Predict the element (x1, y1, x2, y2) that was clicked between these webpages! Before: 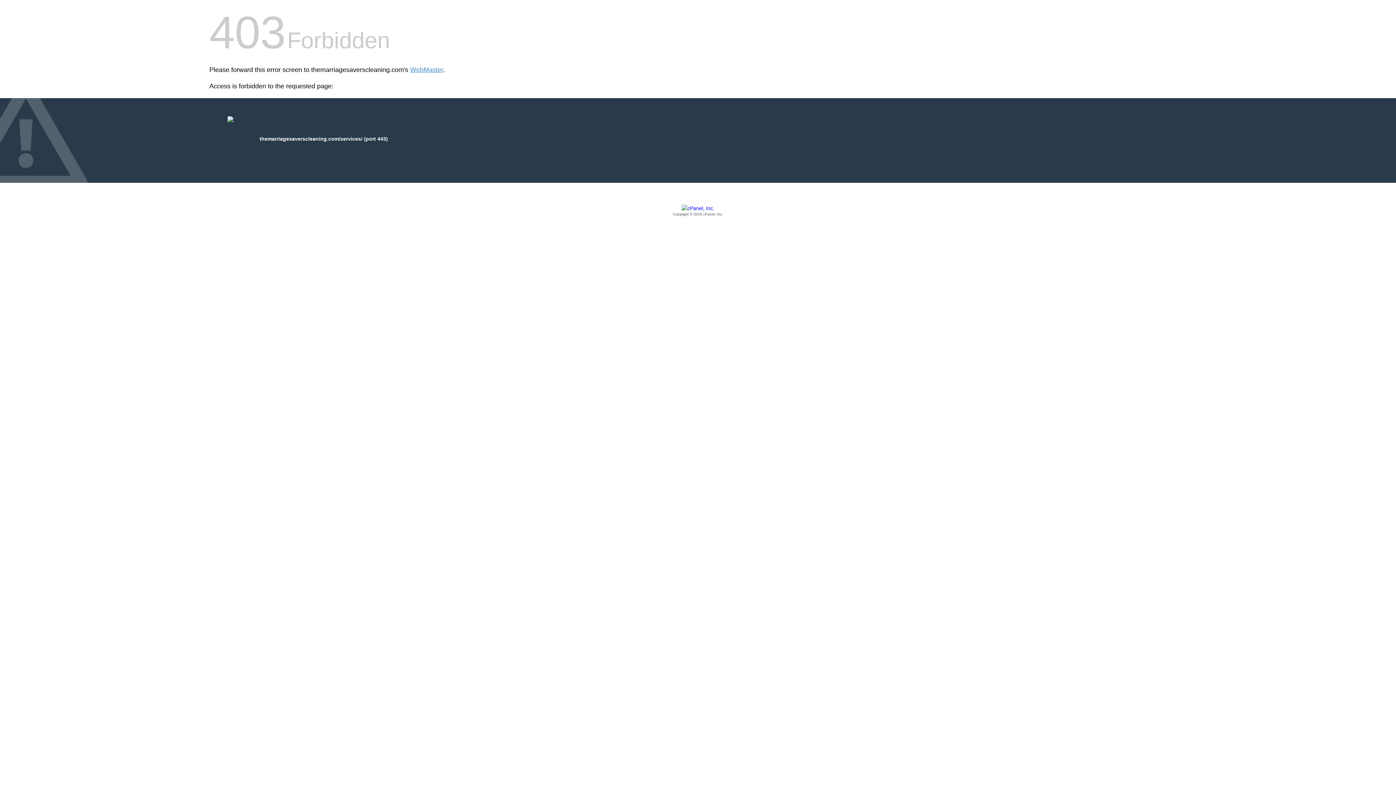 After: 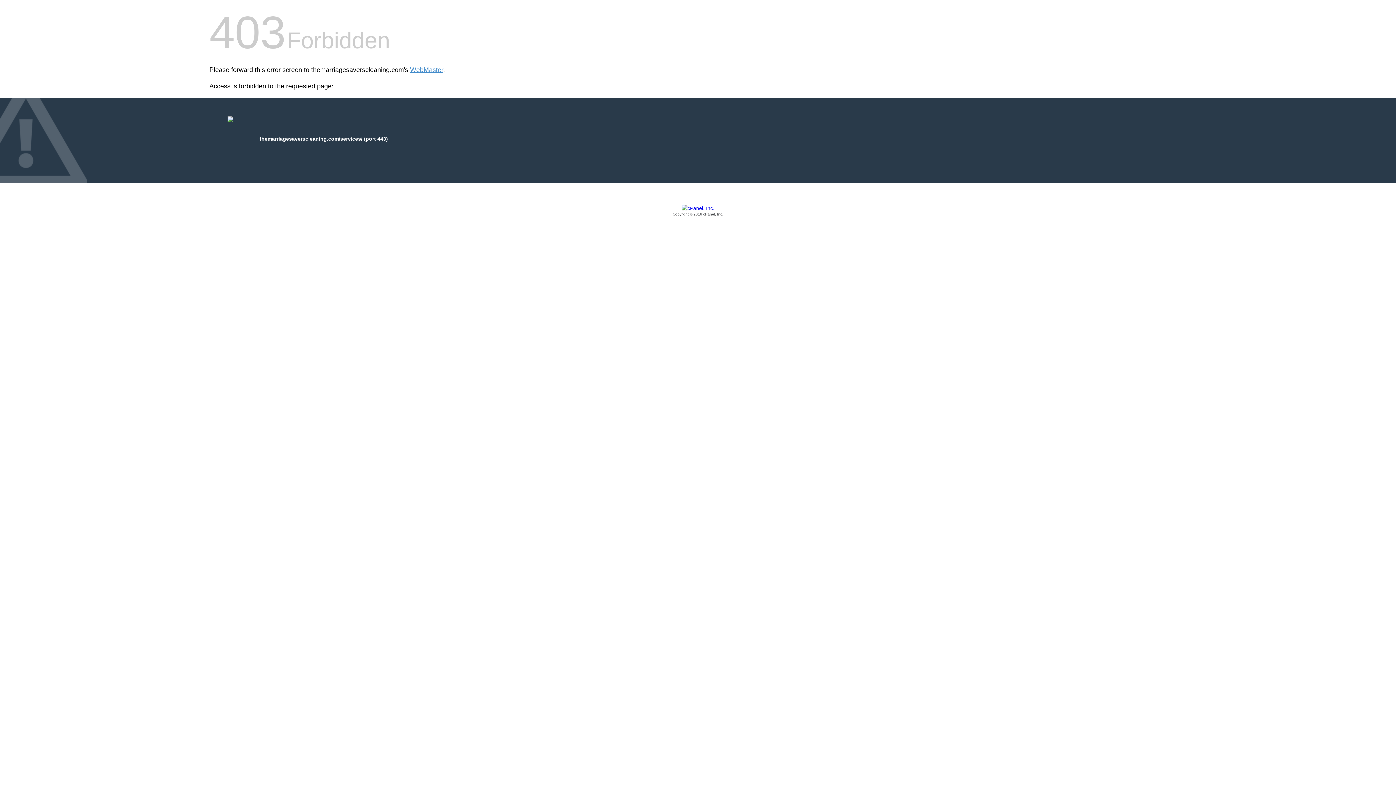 Action: label: Copyright © 2016 cPanel, Inc. bbox: (209, 205, 1186, 217)